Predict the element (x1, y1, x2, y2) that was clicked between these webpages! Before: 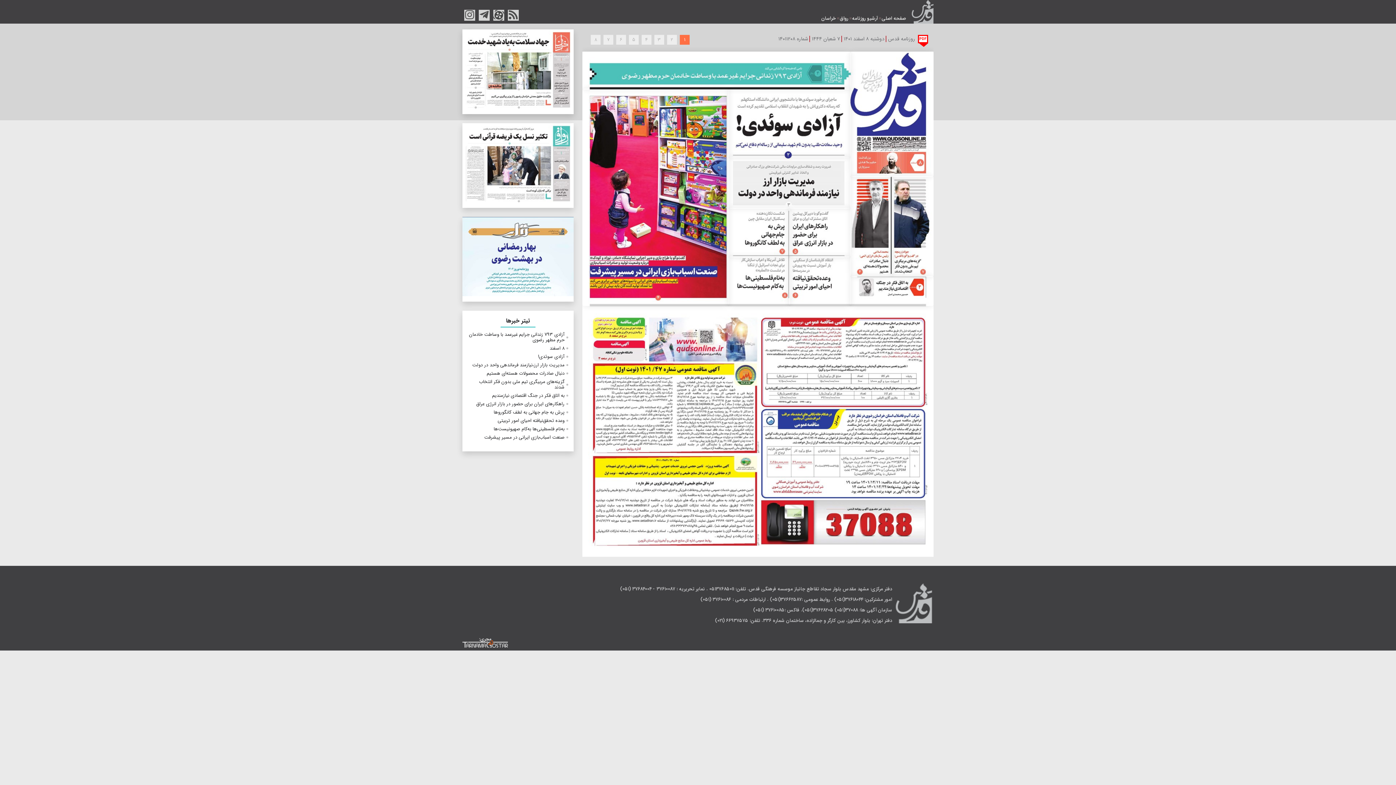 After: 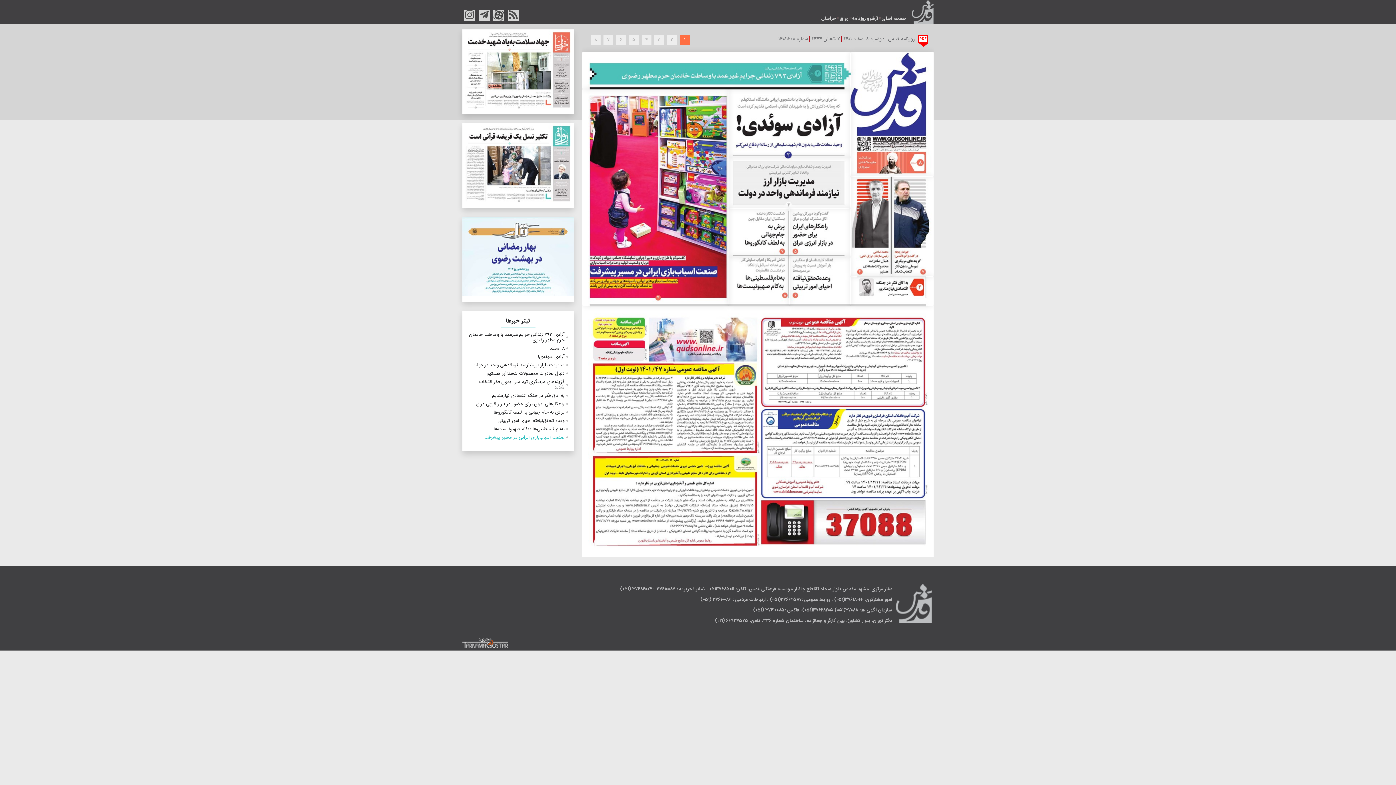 Action: bbox: (484, 433, 564, 441) label: صنعت اسباب‌بازی ایرانی در مسیر پیشرفت